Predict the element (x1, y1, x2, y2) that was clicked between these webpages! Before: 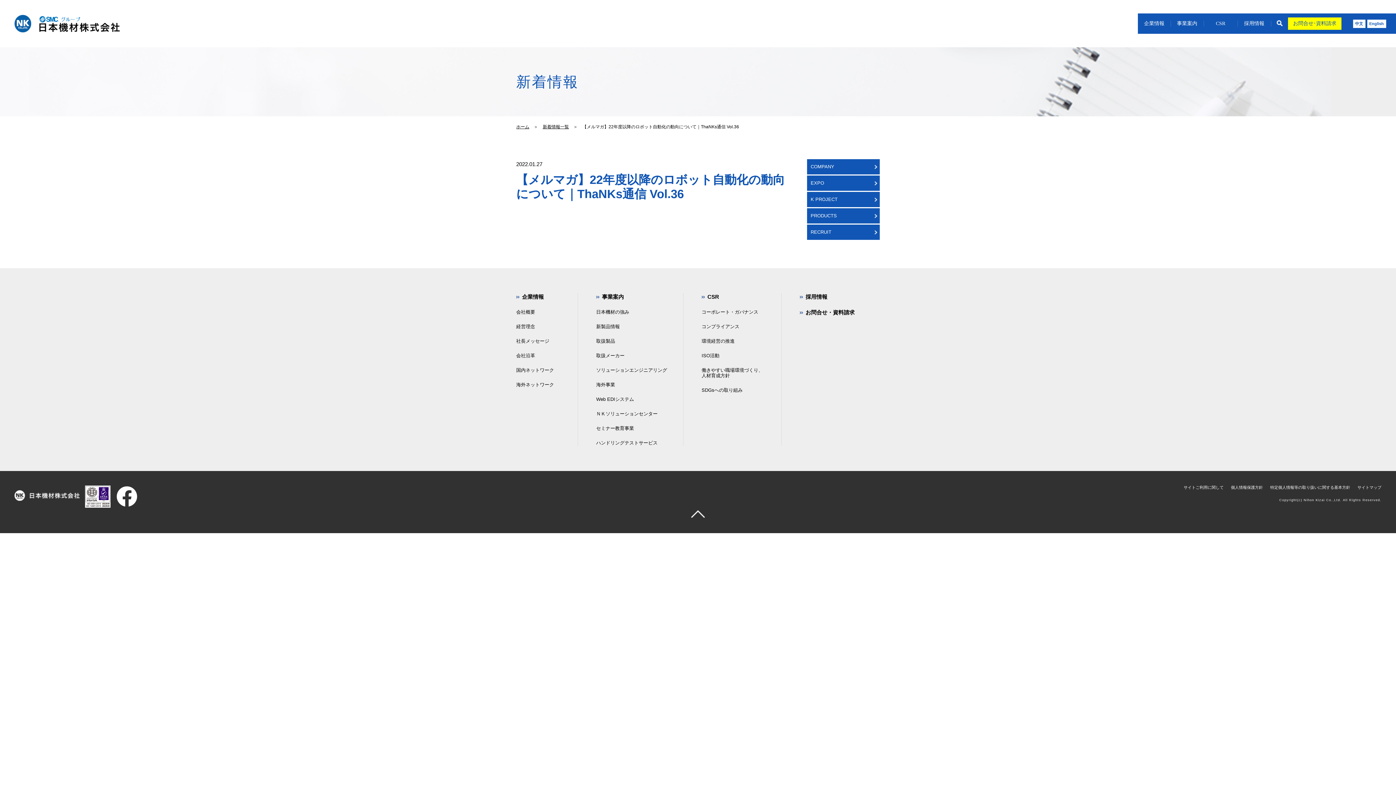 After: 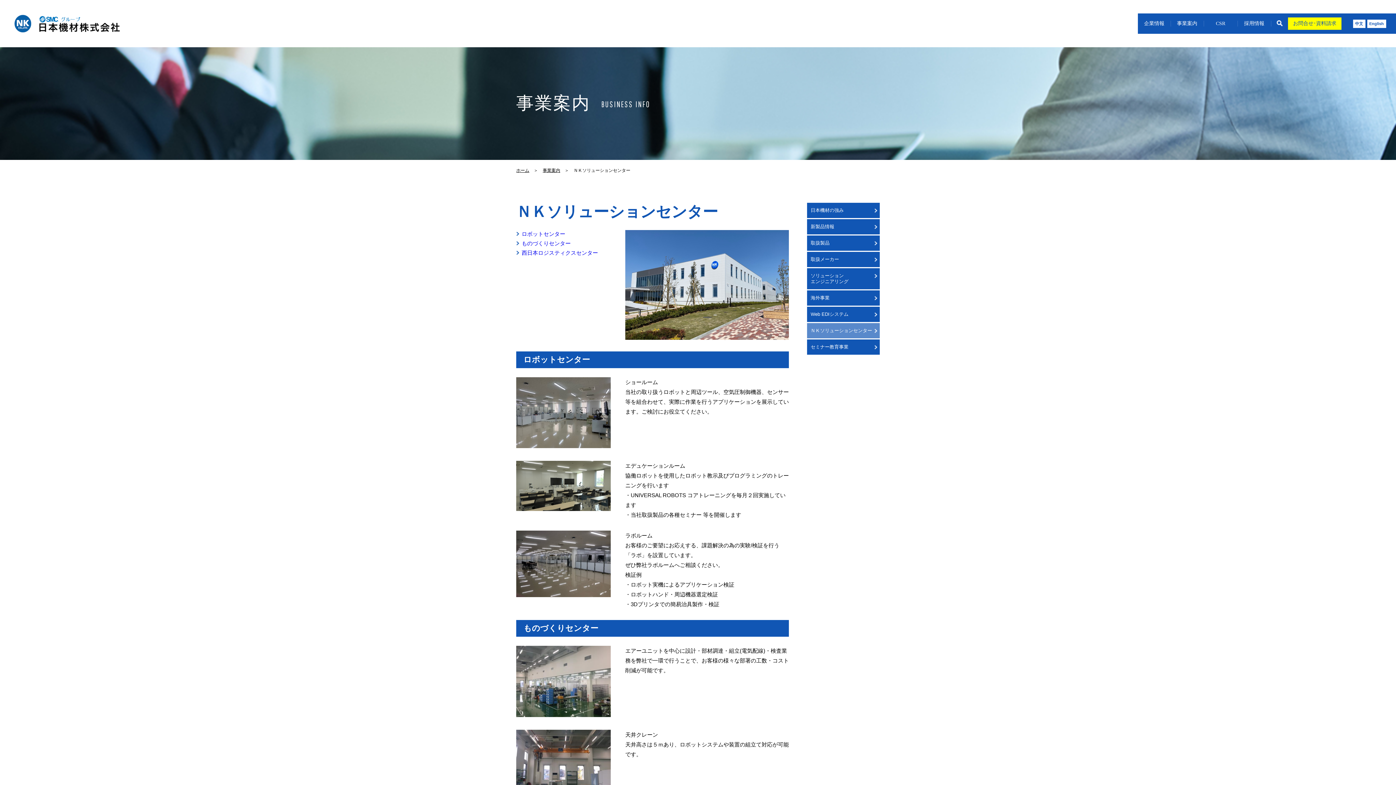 Action: bbox: (596, 411, 657, 416) label: ＮＫソリューションセンター